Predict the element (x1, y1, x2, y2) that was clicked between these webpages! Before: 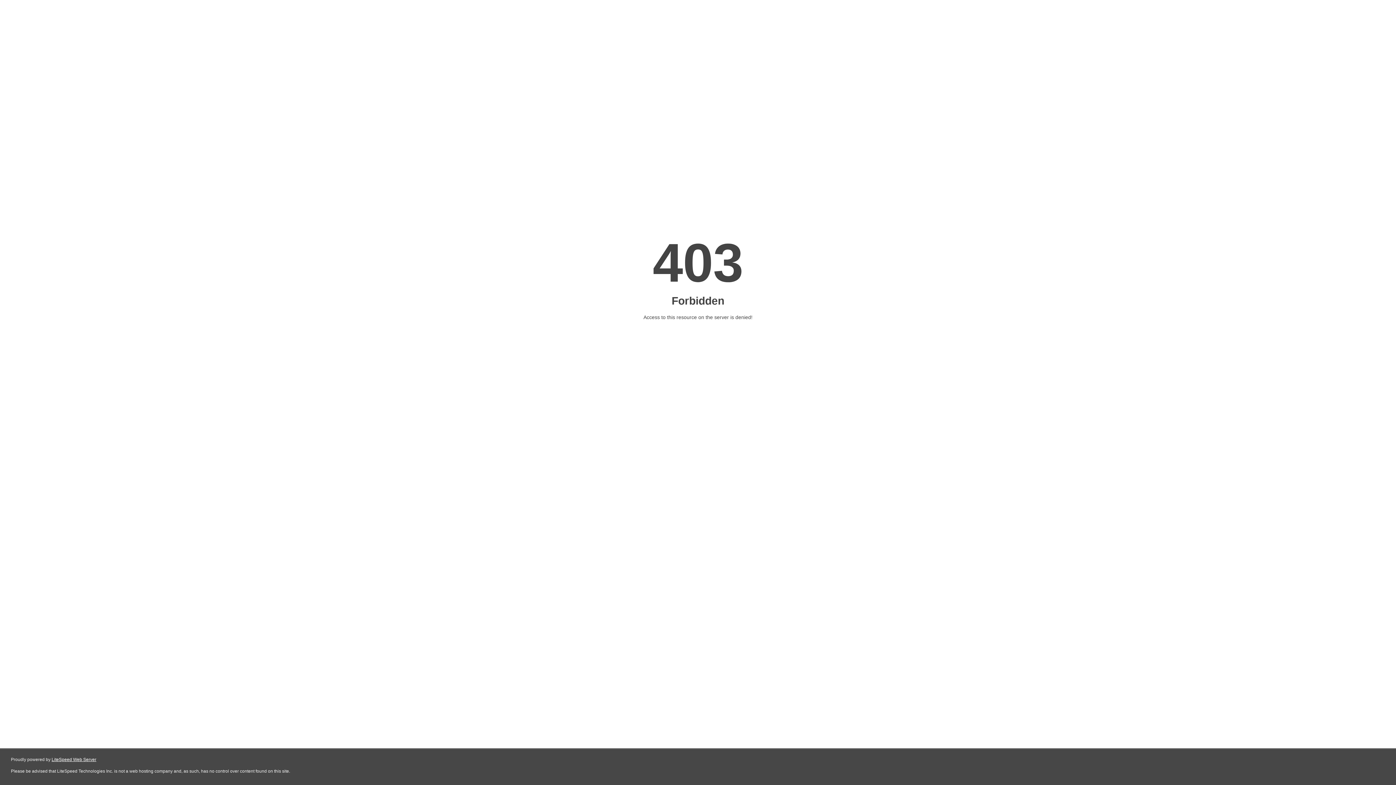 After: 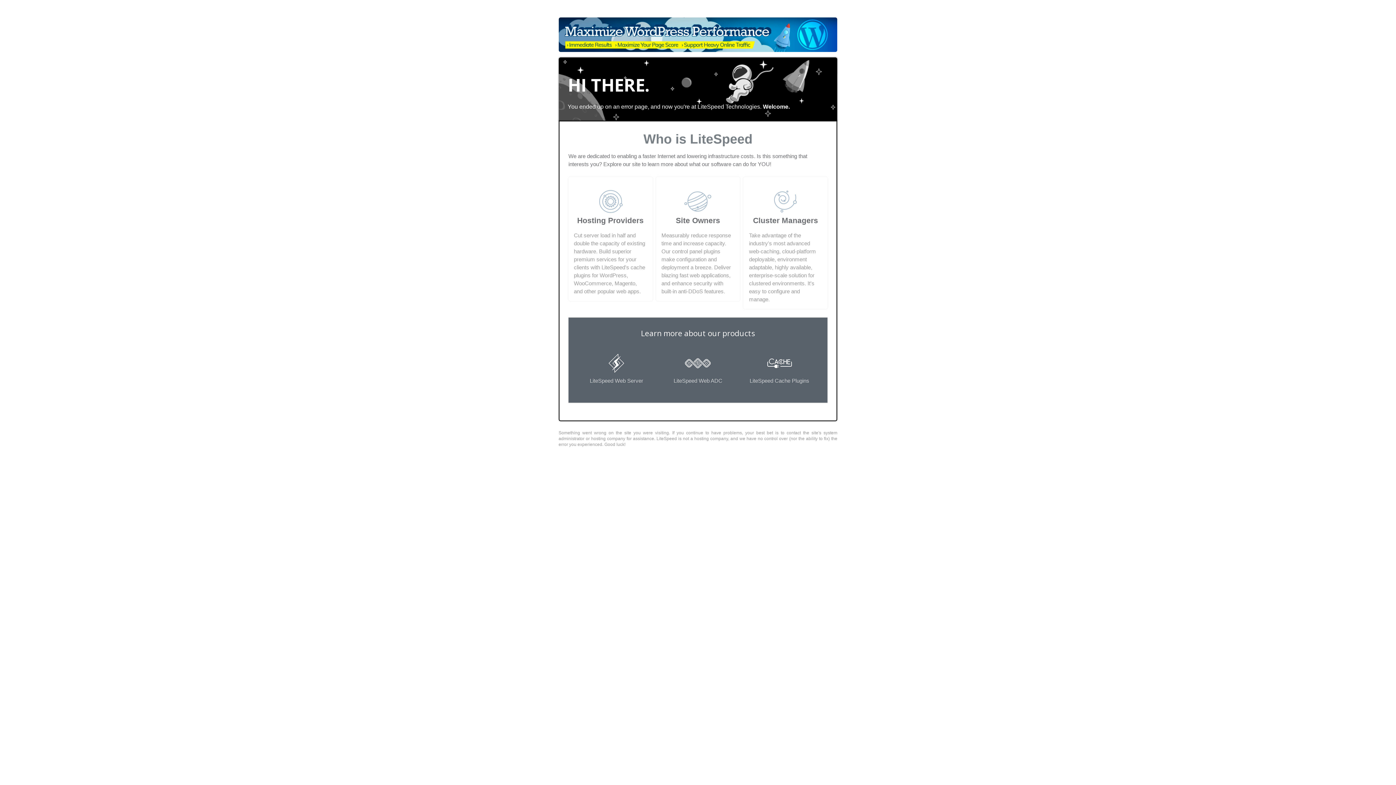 Action: bbox: (51, 757, 96, 762) label: LiteSpeed Web Server